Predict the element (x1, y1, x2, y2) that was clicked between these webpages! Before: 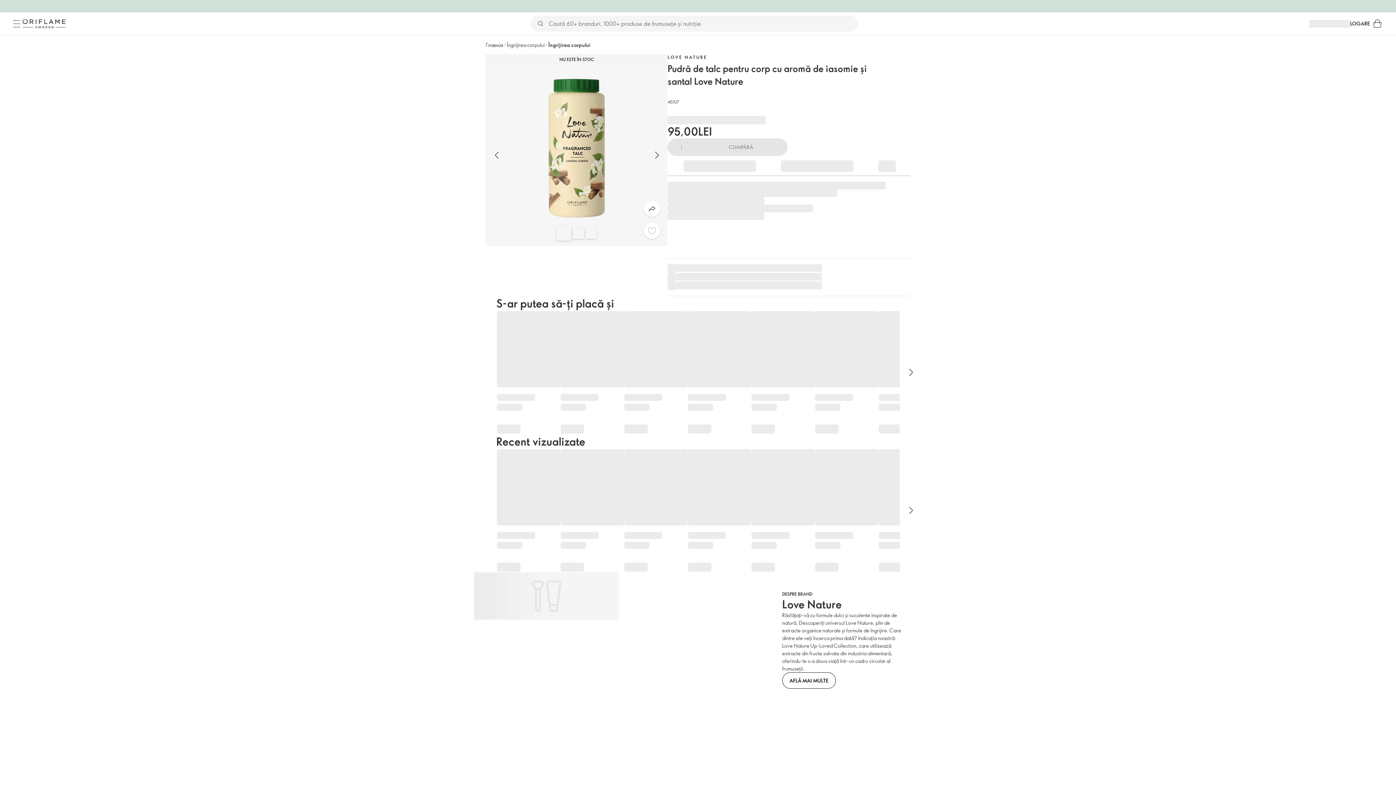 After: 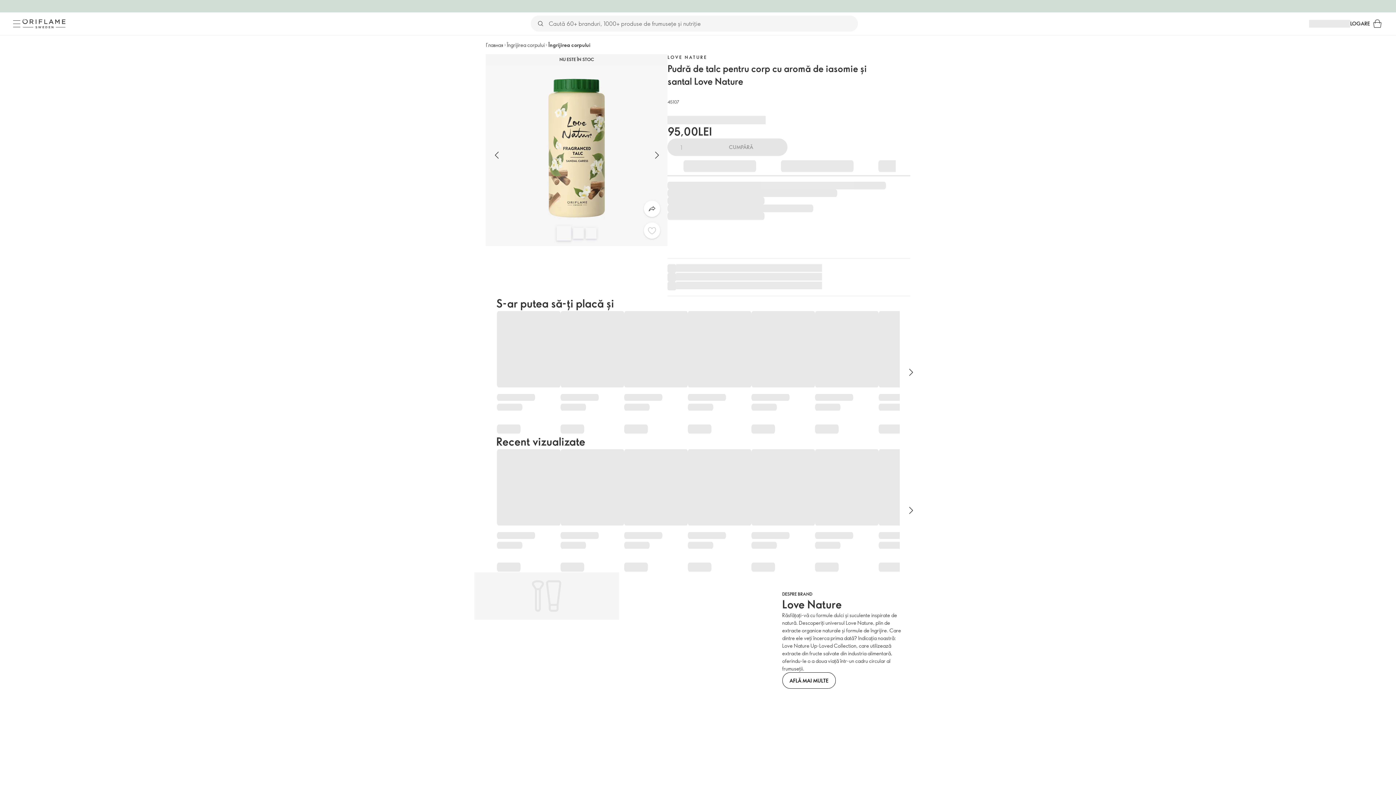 Action: bbox: (682, 156, 757, 176)